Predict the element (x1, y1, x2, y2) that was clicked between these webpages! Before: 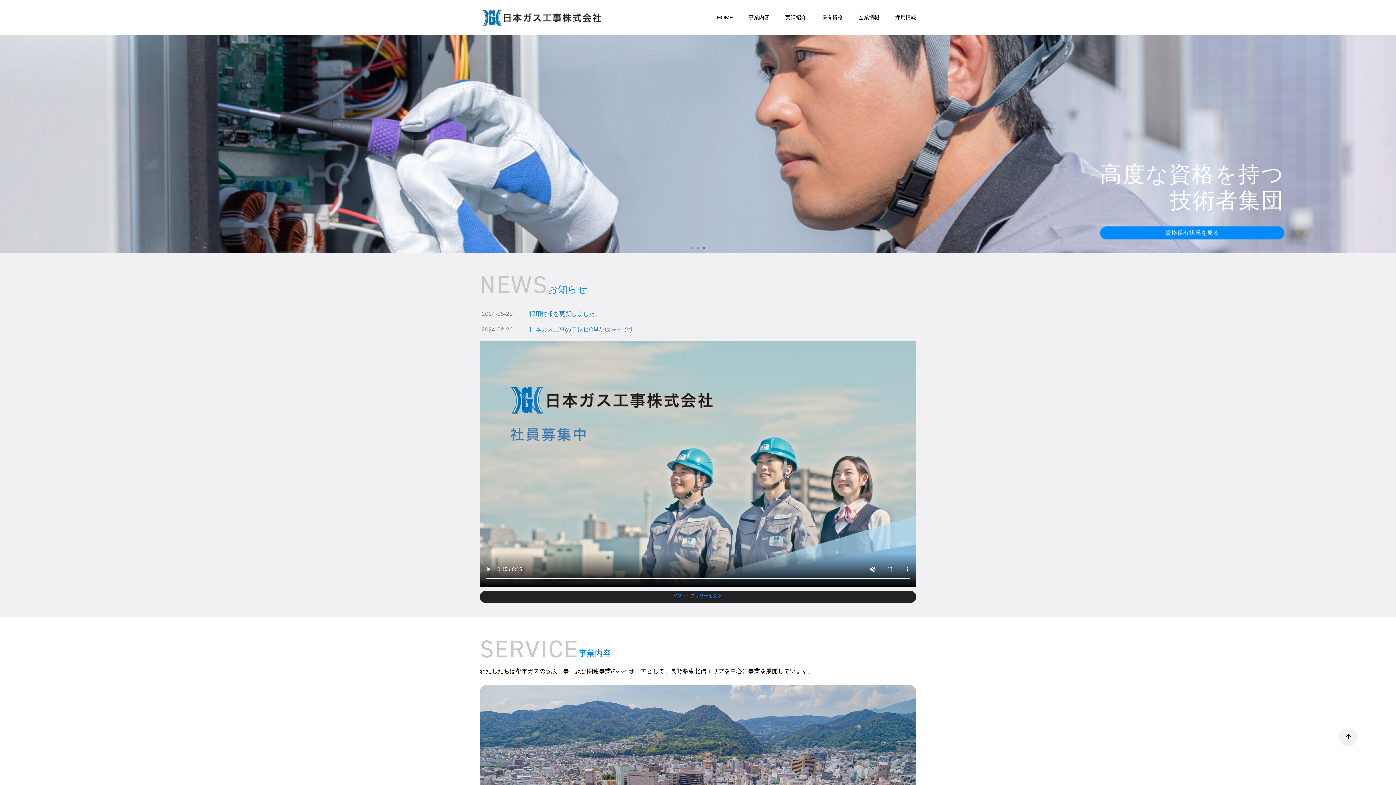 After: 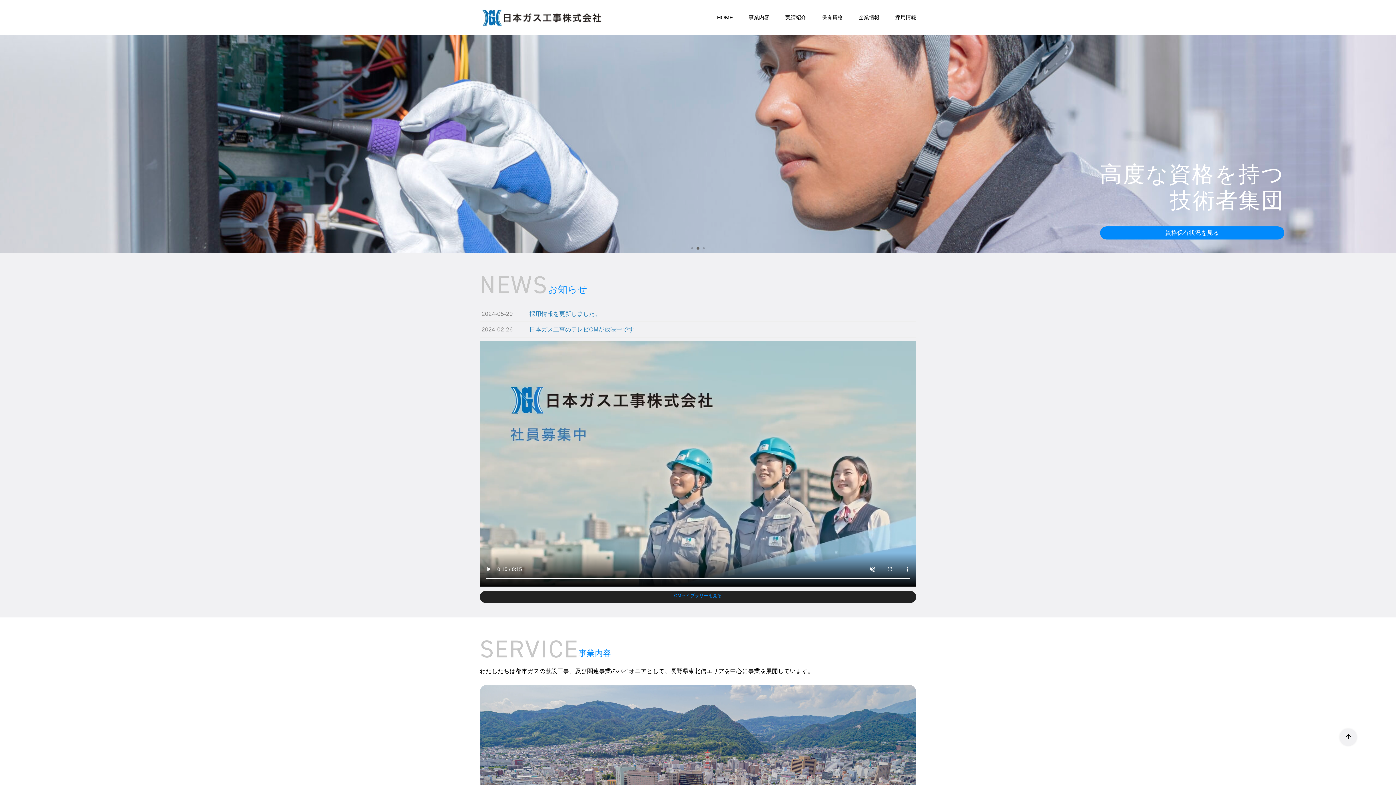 Action: label: HOME bbox: (717, 9, 733, 26)